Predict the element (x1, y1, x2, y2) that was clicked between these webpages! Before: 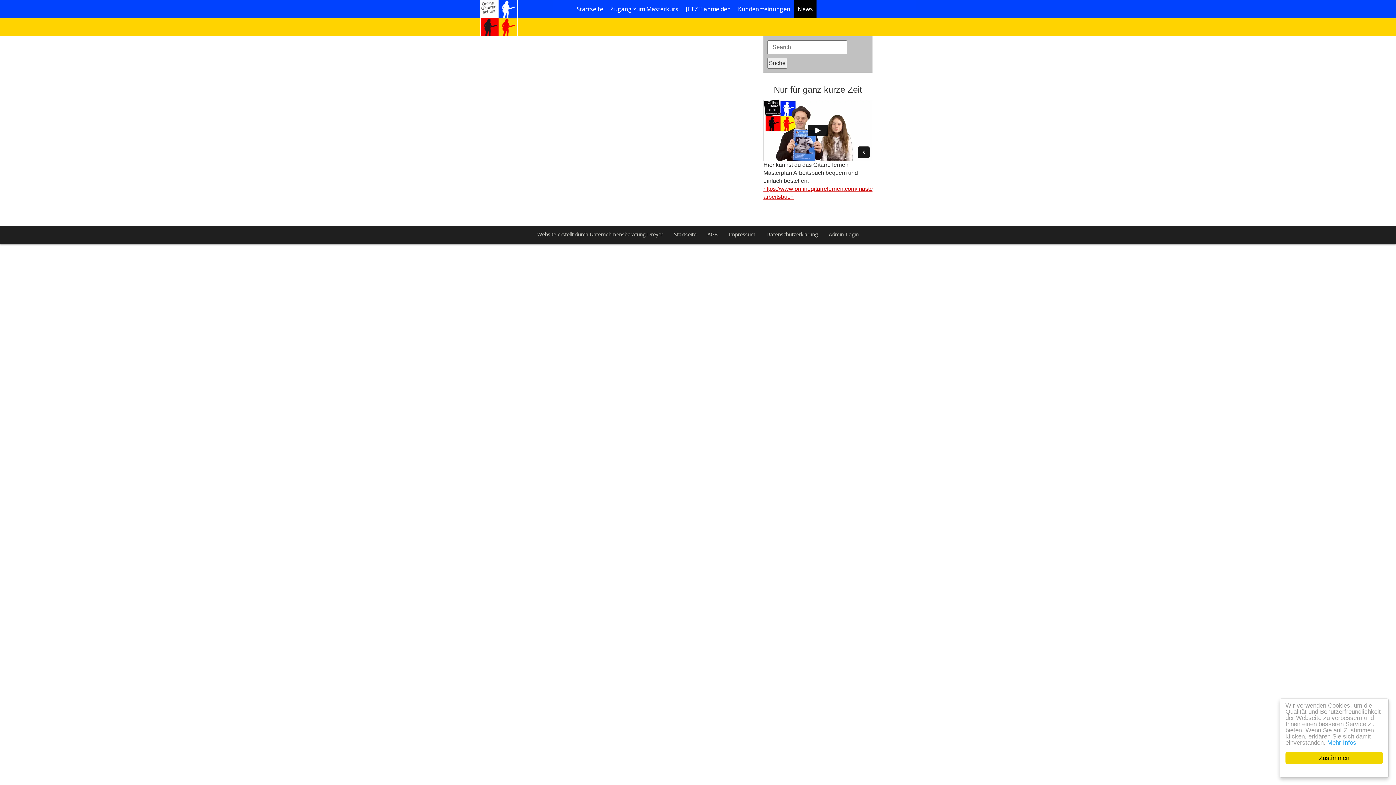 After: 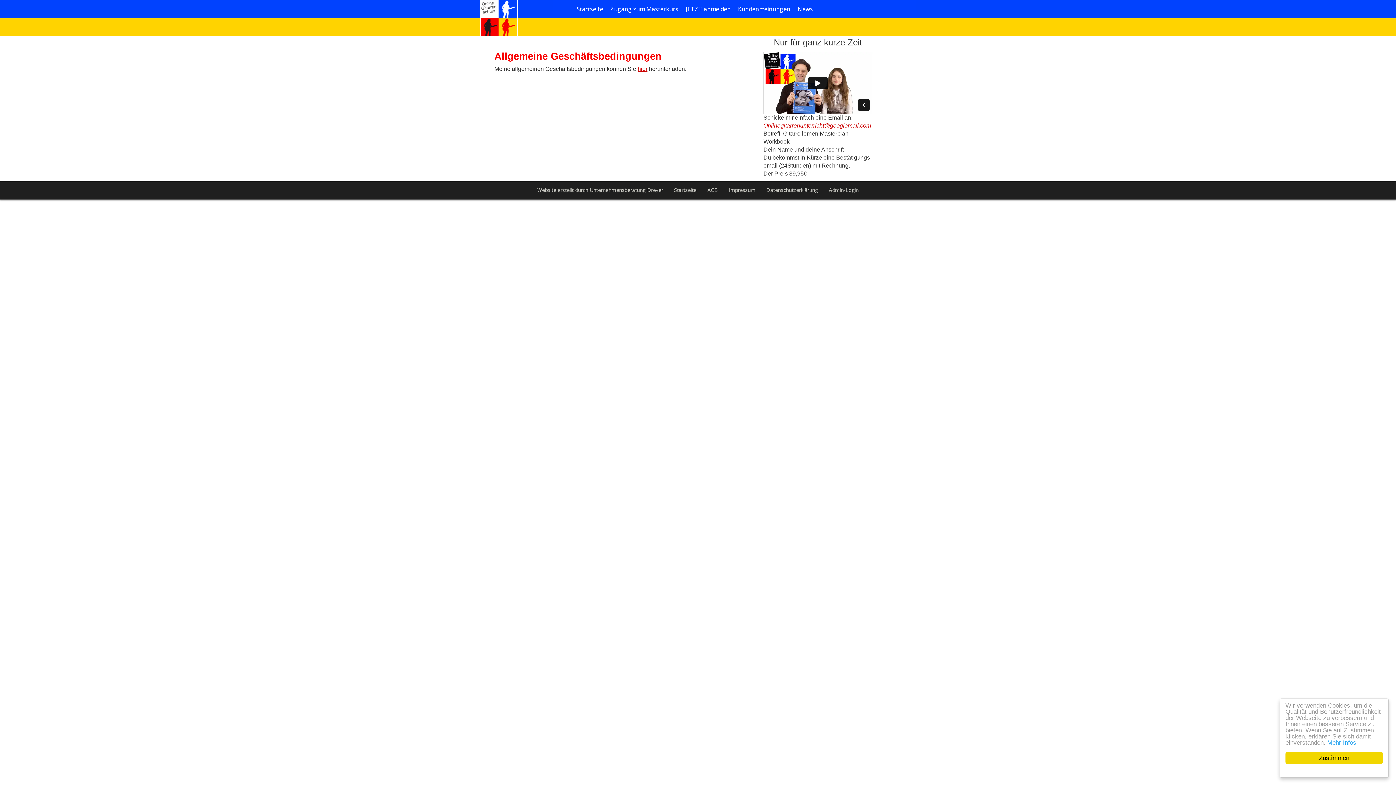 Action: label: AGB bbox: (702, 228, 723, 241)